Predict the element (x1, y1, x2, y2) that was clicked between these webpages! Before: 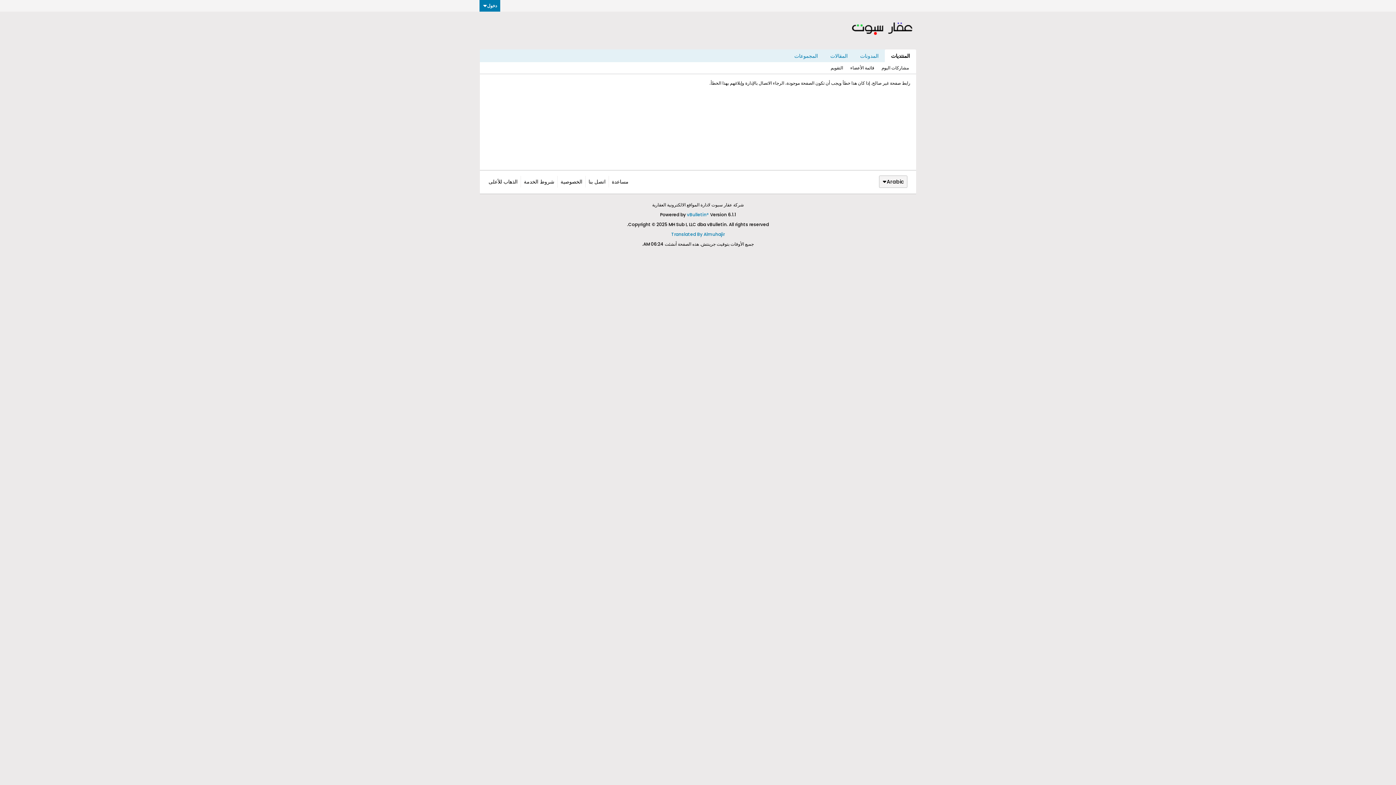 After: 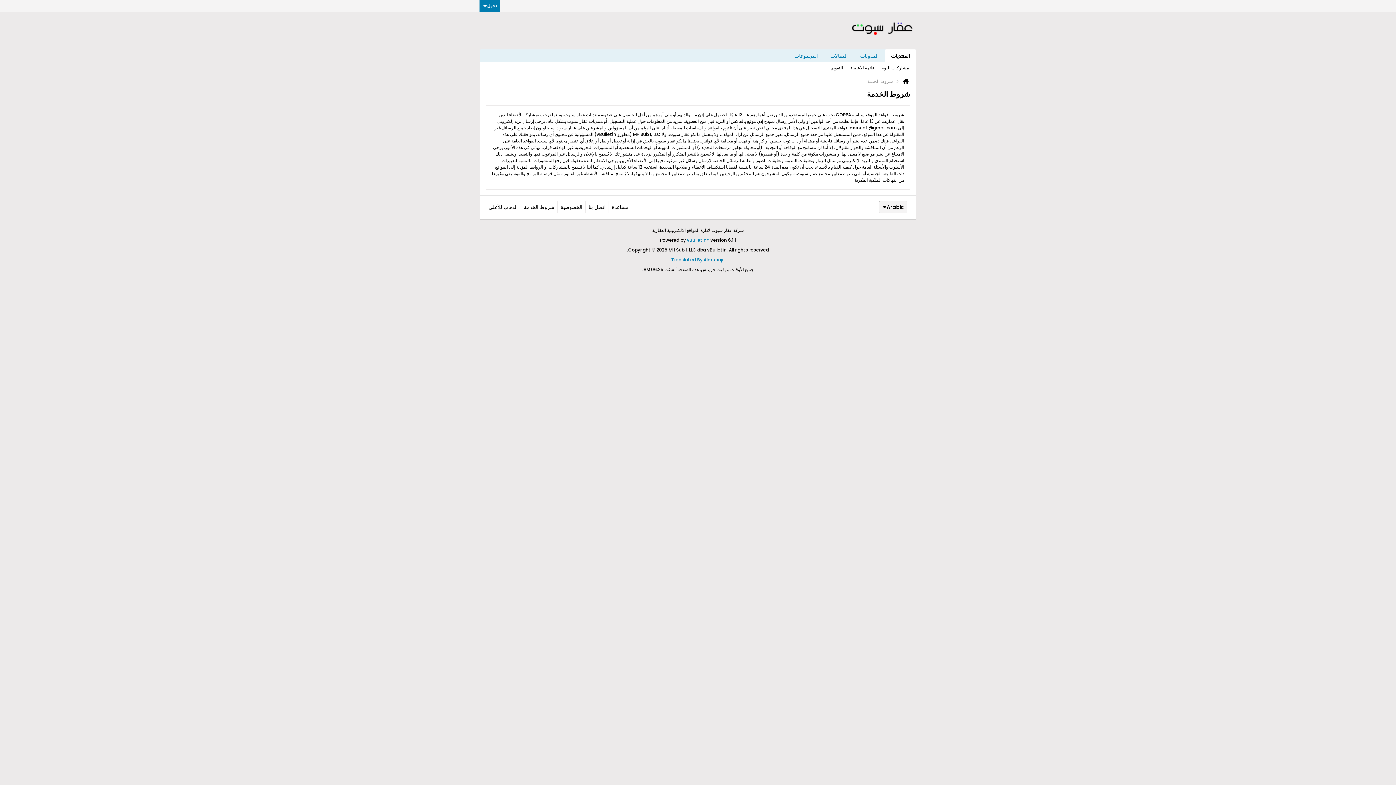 Action: bbox: (524, 176, 557, 187) label: شروط الخدمة